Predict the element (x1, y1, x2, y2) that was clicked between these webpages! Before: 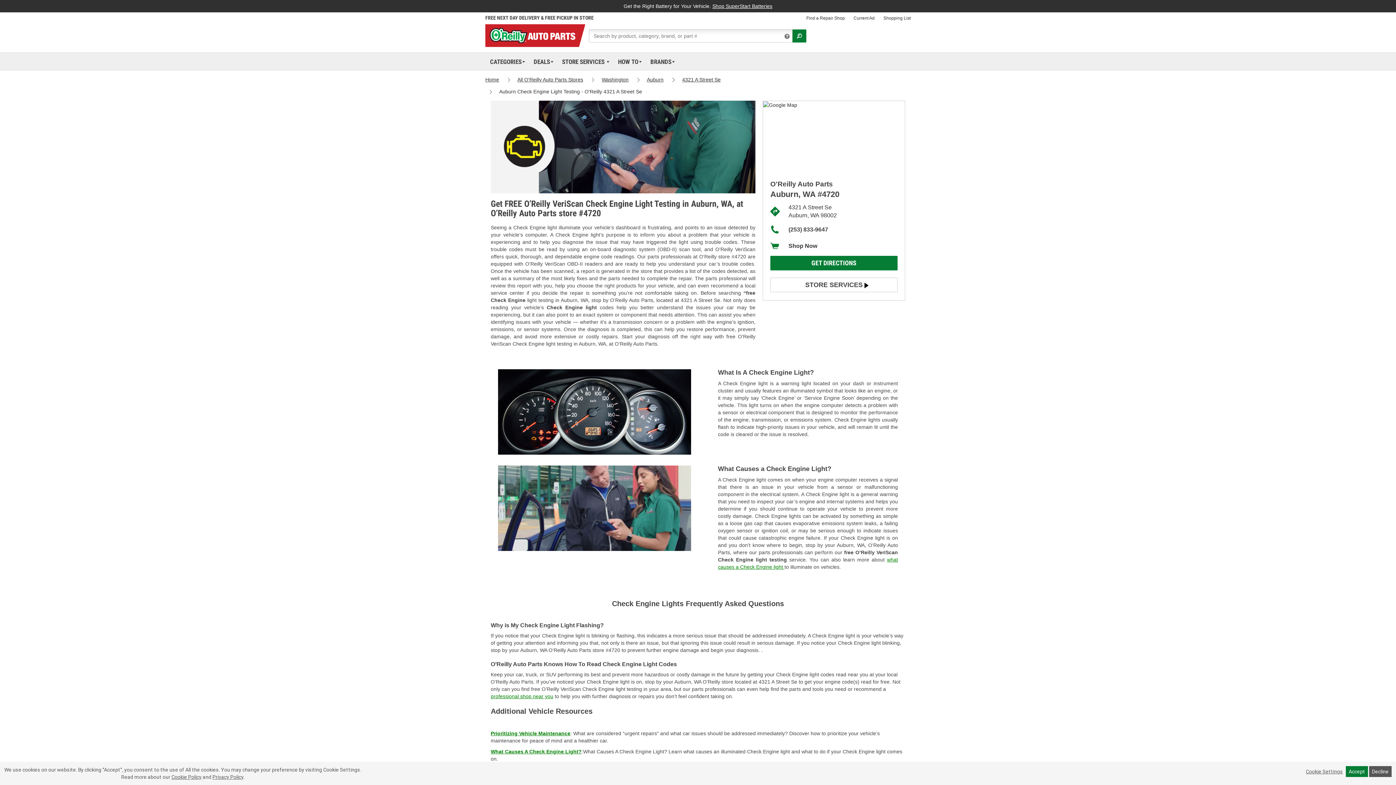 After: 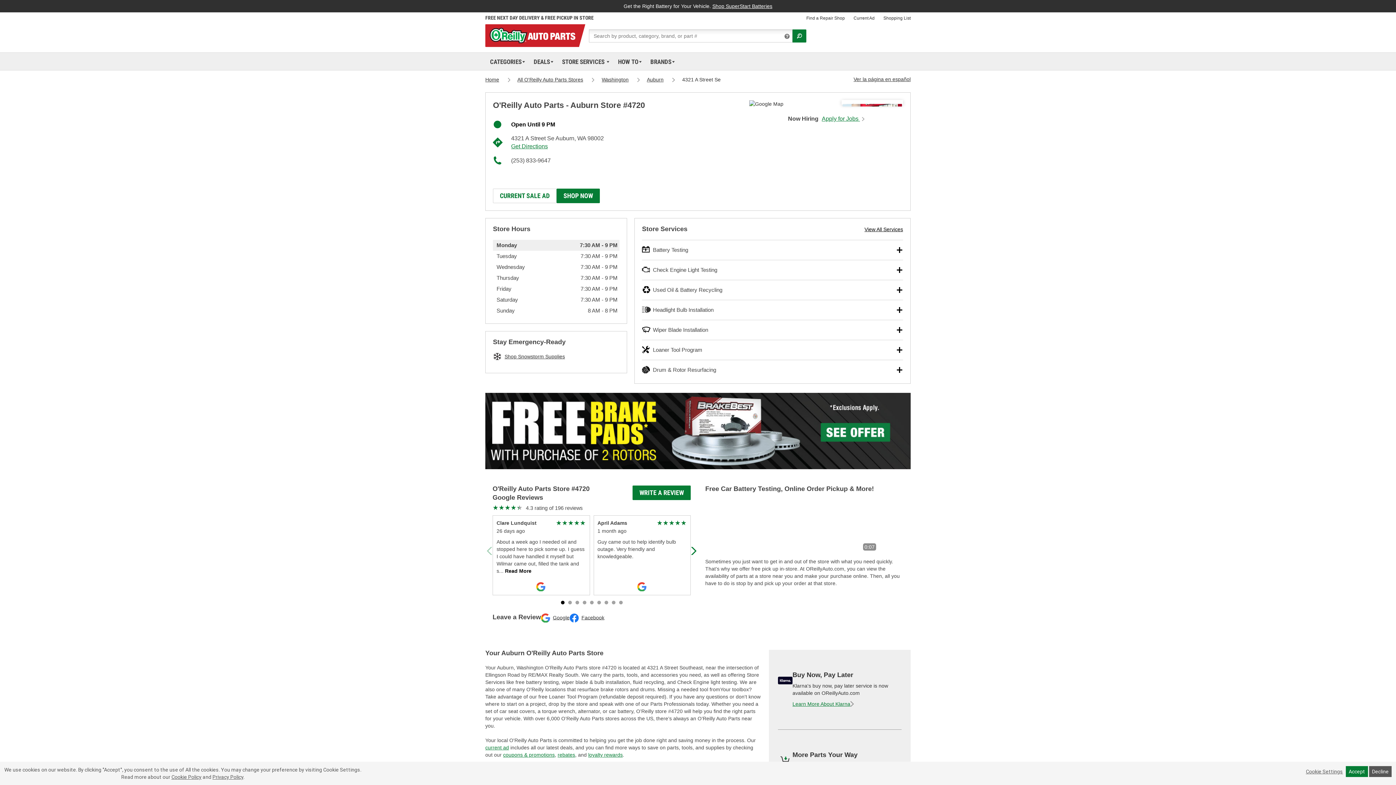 Action: label: 4321 A Street Se bbox: (682, 76, 720, 82)